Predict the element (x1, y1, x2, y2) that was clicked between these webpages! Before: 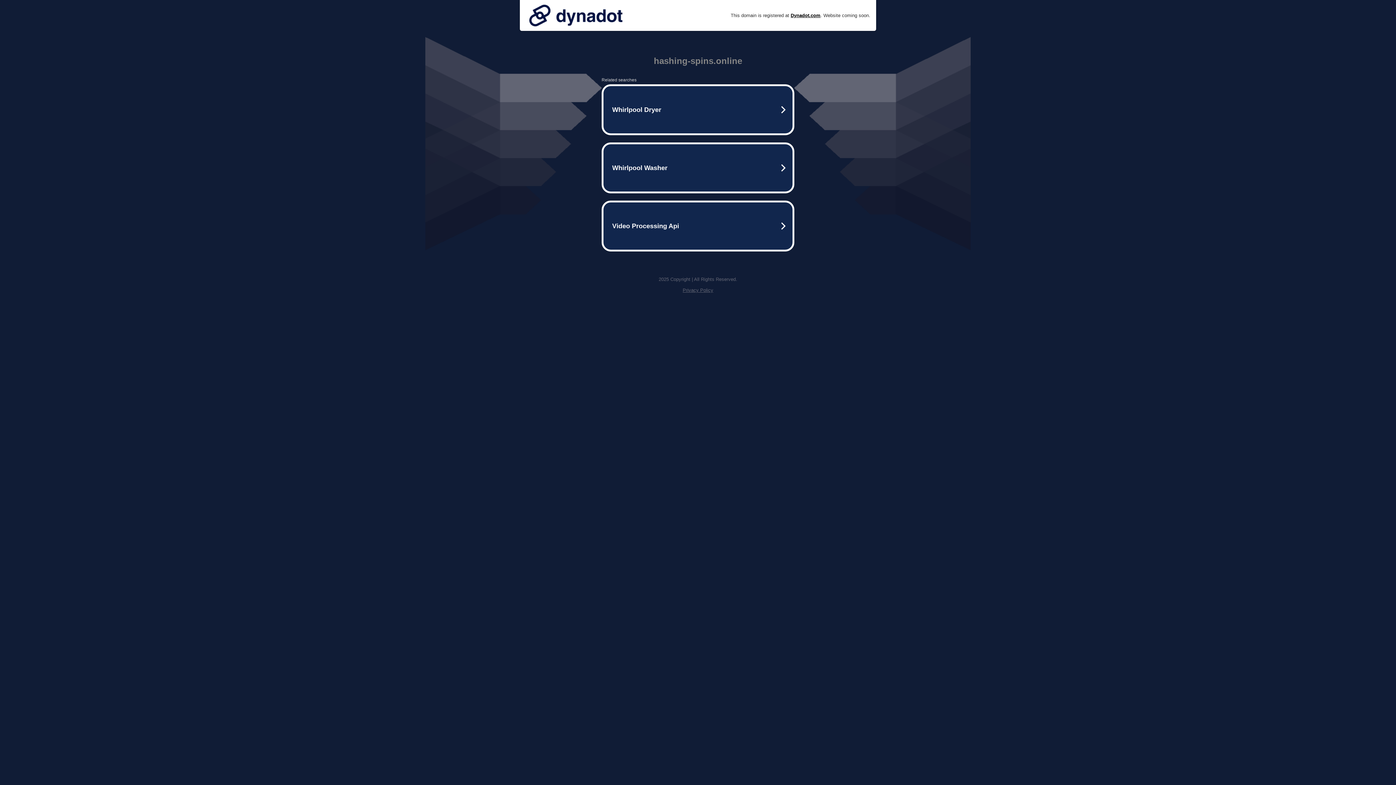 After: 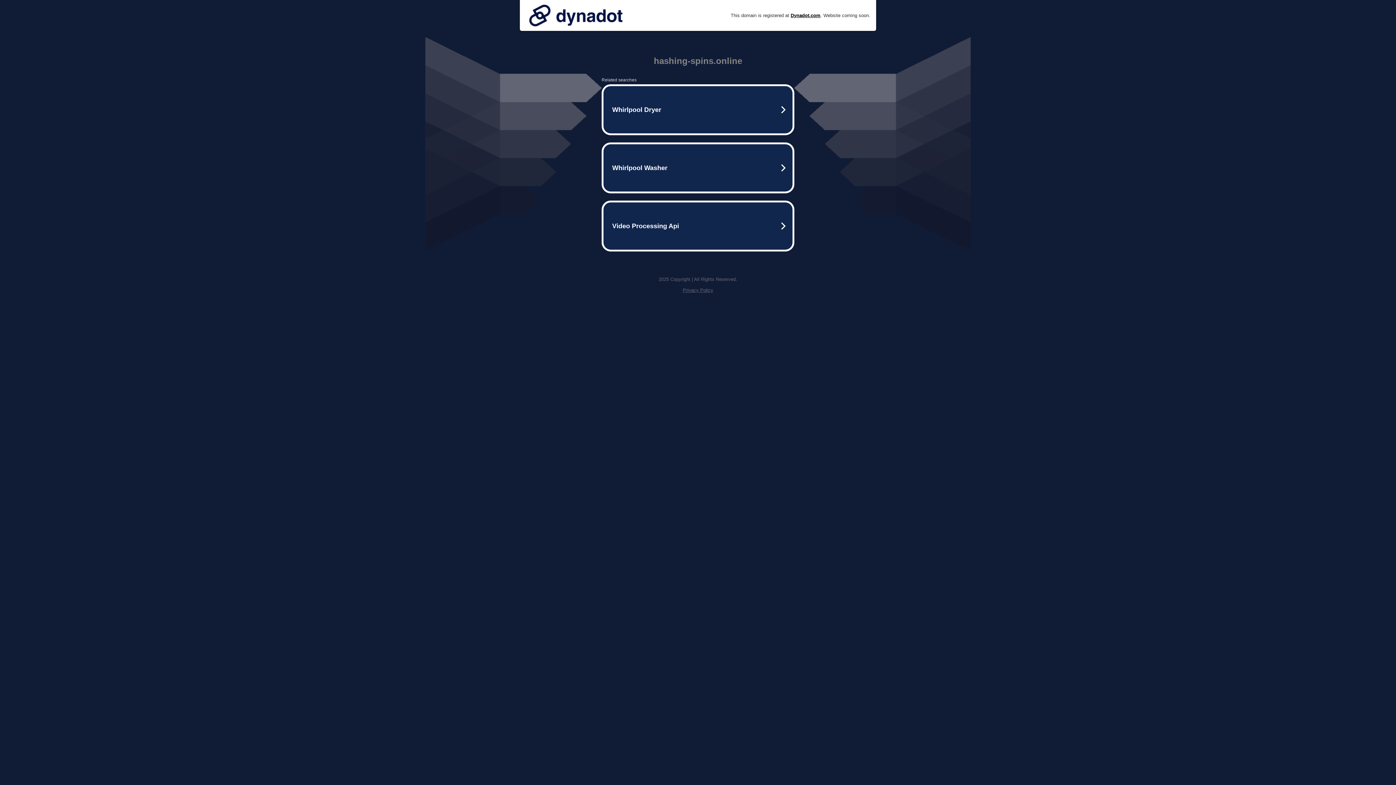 Action: bbox: (525, 0, 626, 30)